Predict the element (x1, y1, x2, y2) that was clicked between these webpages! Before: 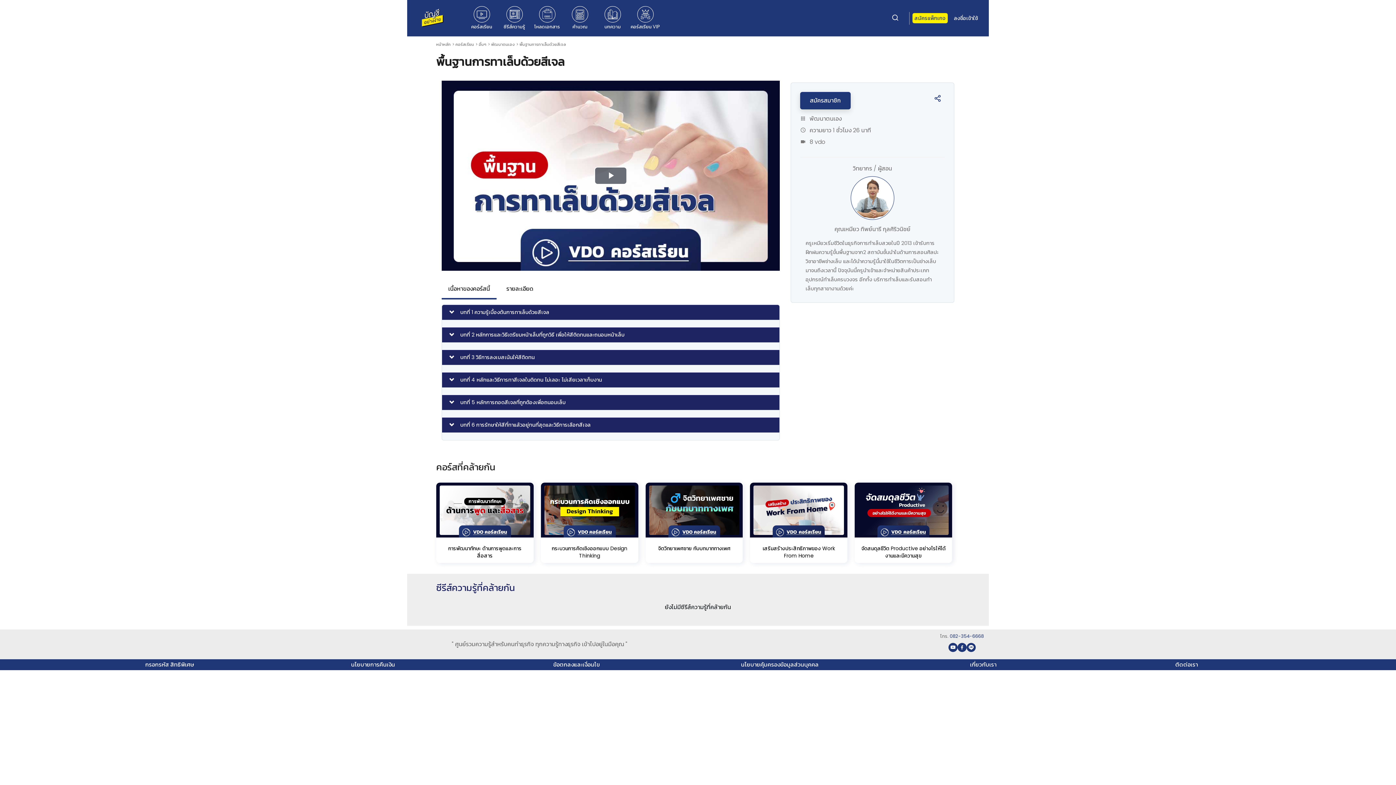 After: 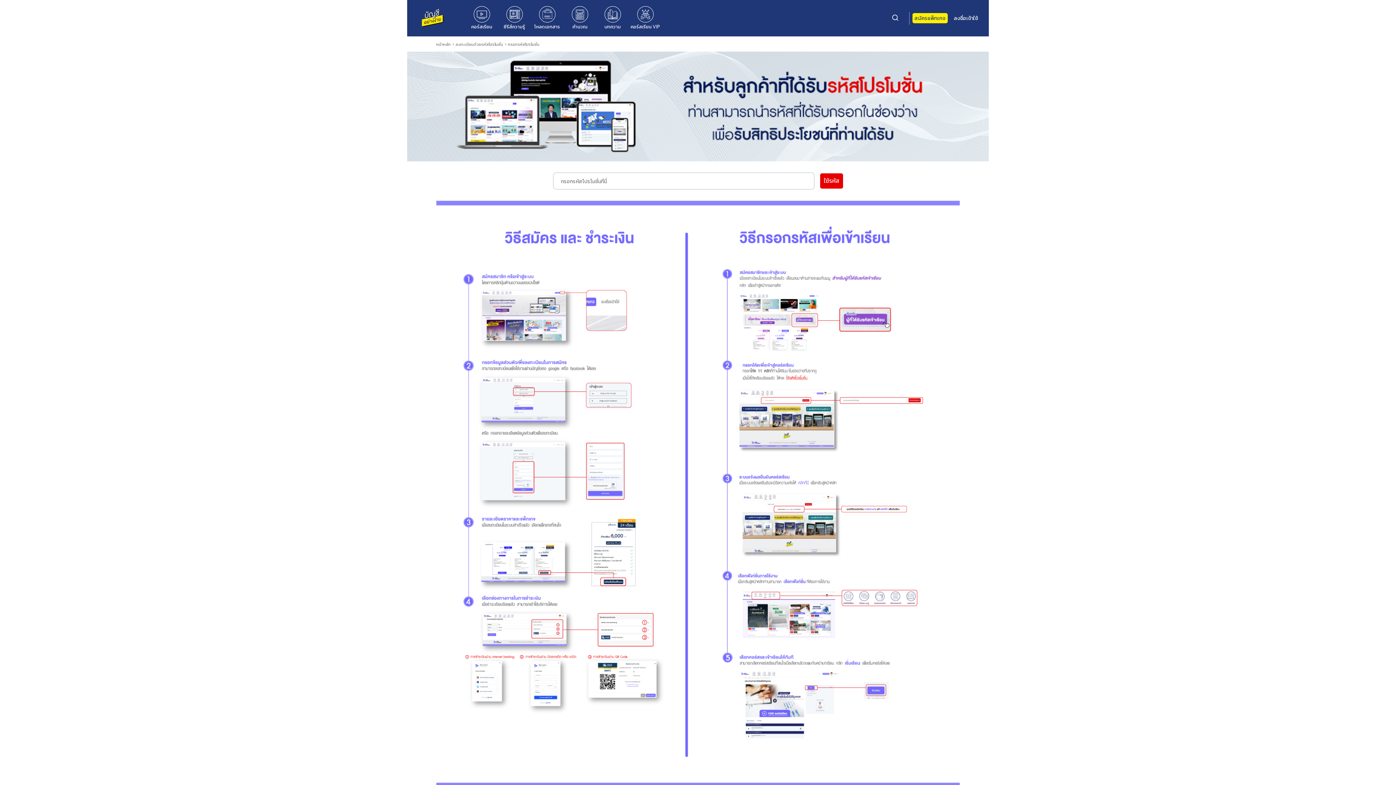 Action: label: กรอกรหัส สิทธิพิเศษ bbox: (145, 661, 194, 668)